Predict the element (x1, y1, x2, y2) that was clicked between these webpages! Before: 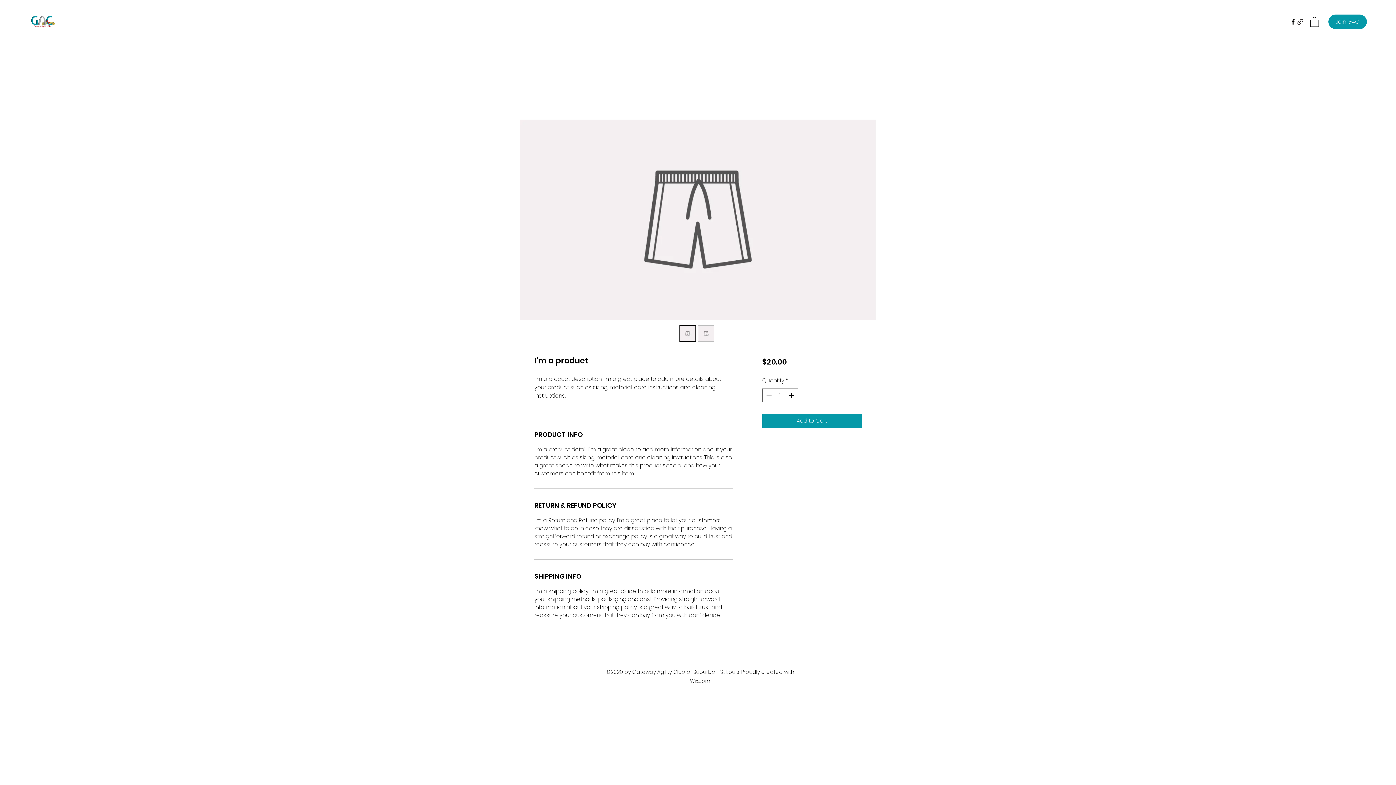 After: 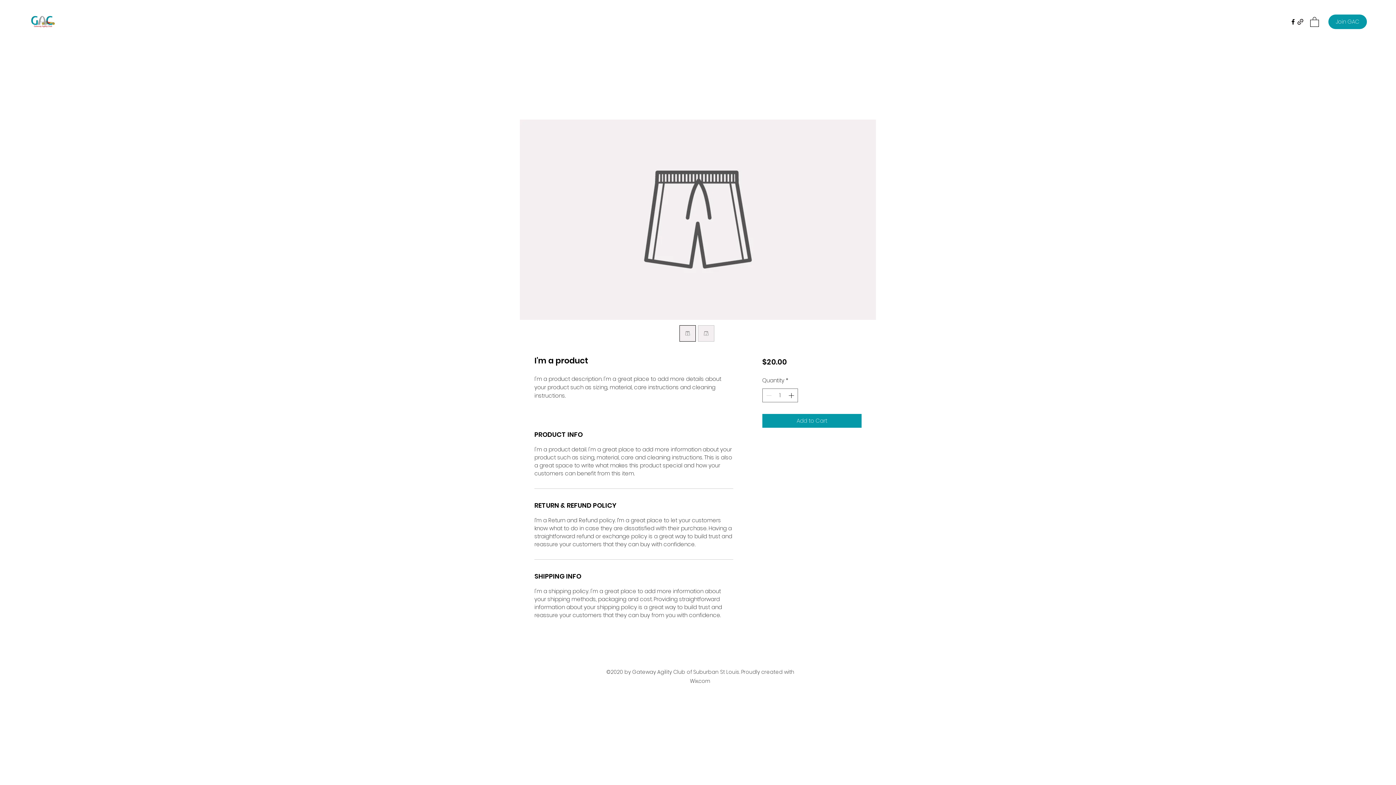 Action: bbox: (679, 325, 696, 341)